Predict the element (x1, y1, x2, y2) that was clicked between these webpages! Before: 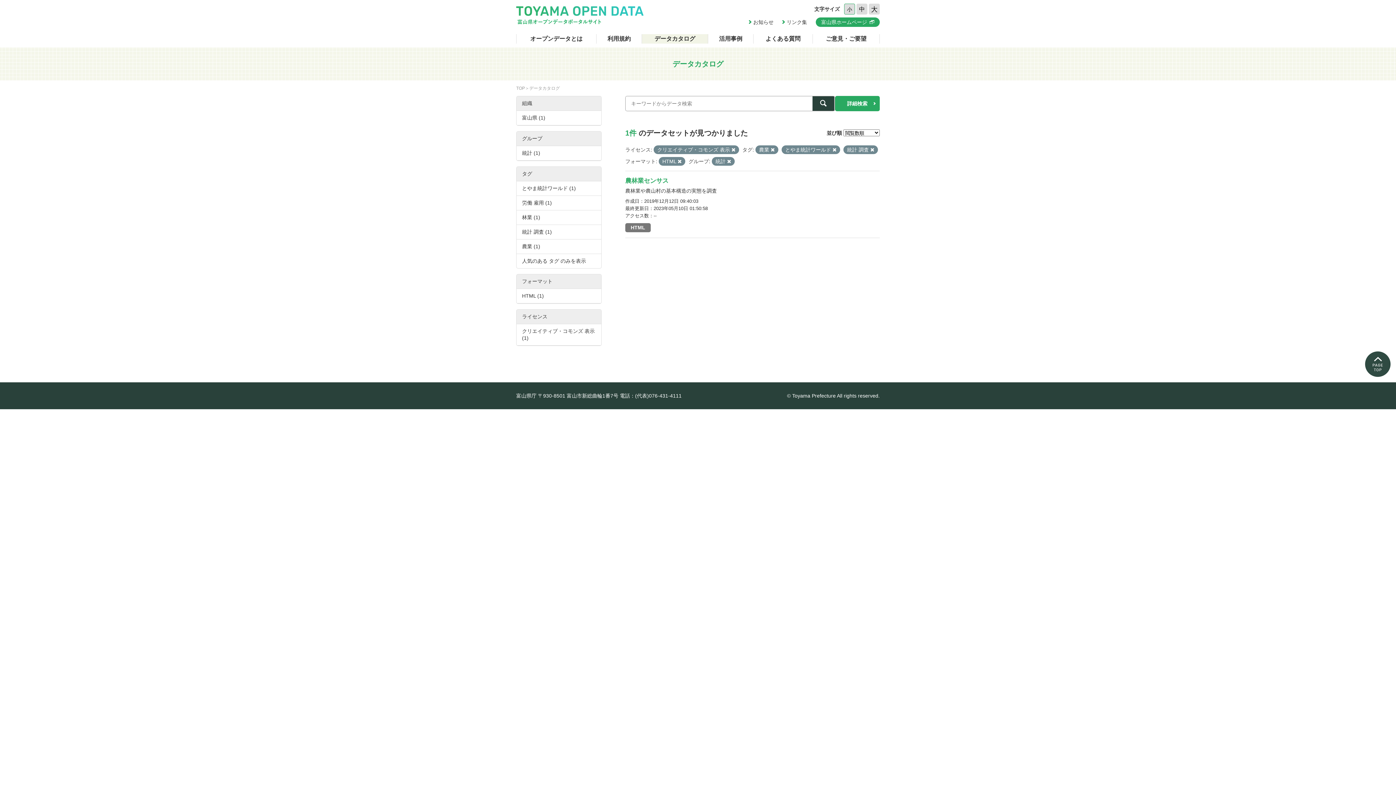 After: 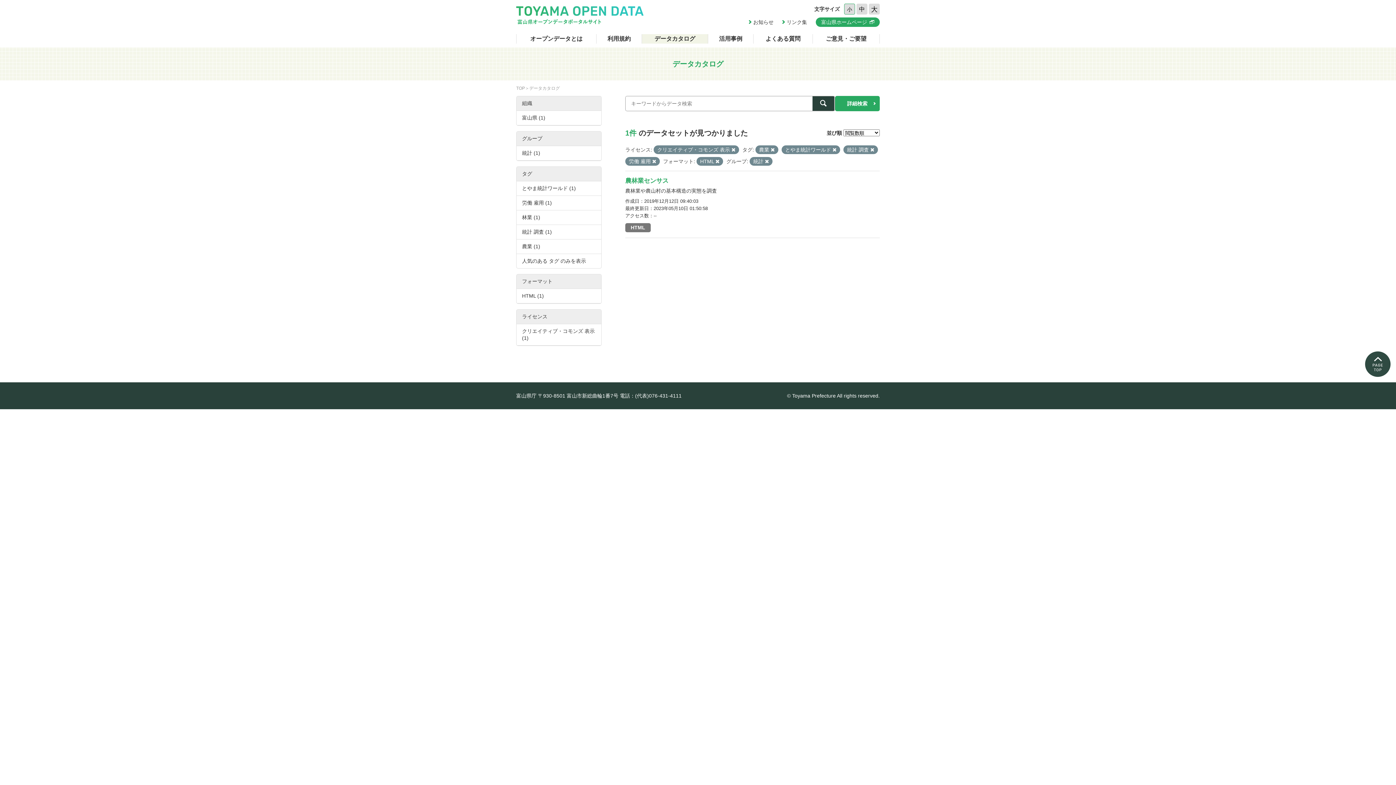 Action: label: 労働 雇用 (1) bbox: (516, 196, 601, 210)